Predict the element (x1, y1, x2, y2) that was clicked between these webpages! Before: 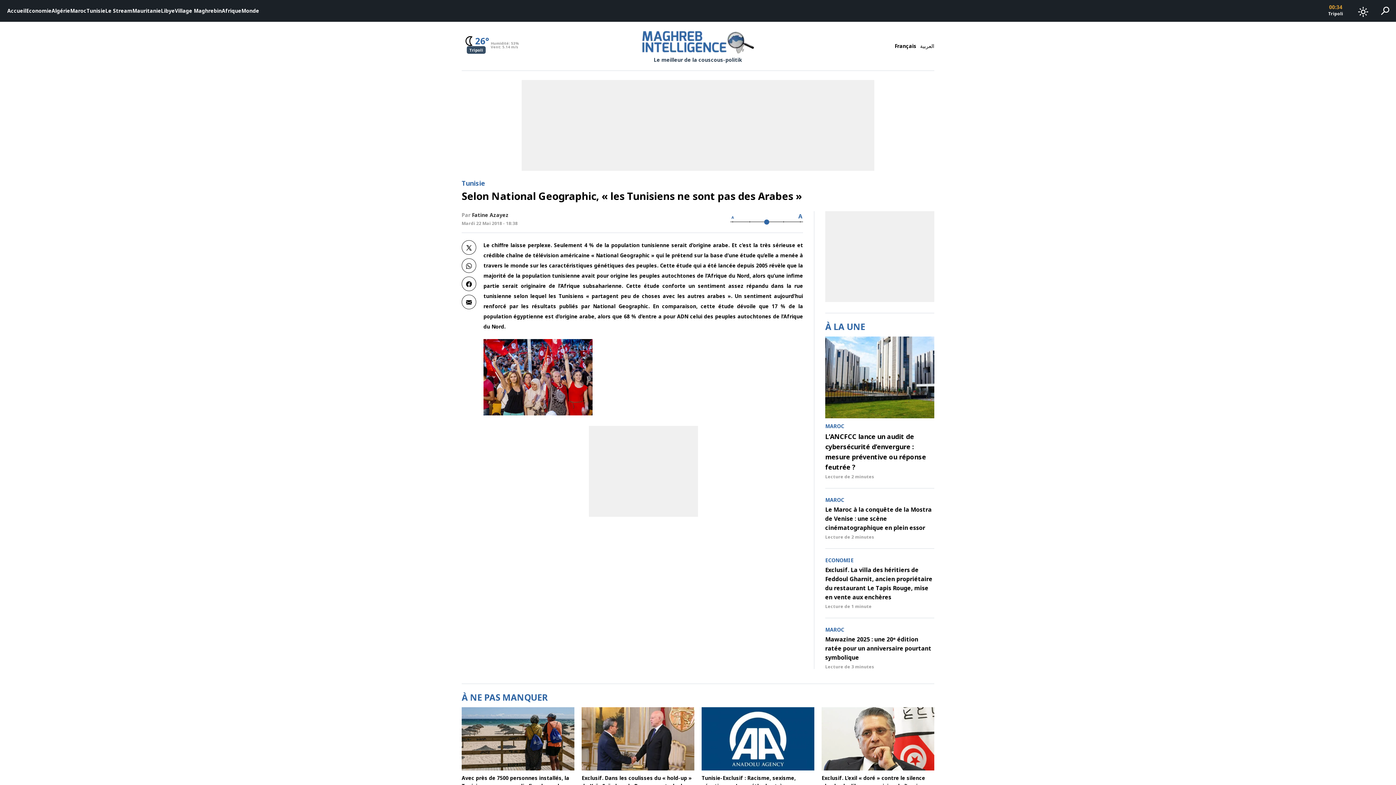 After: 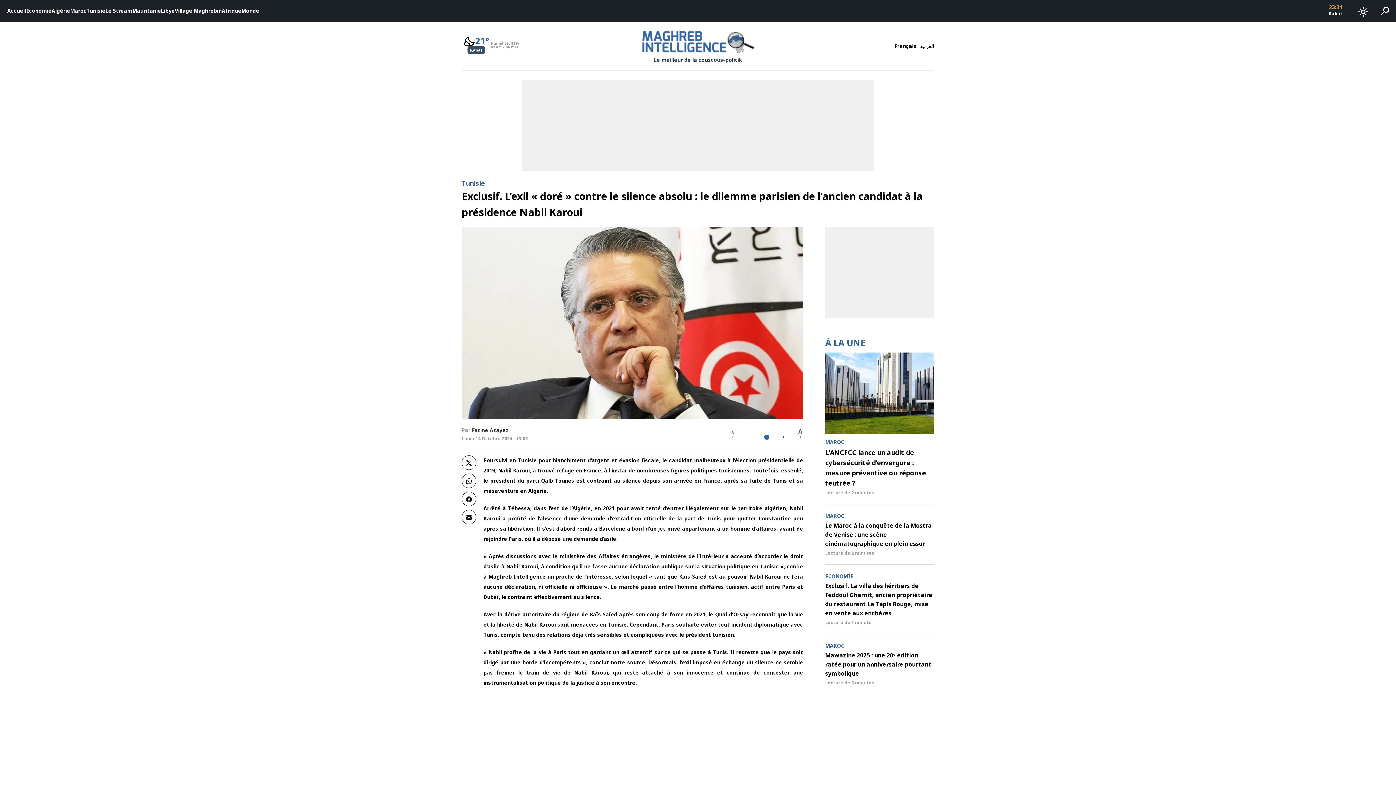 Action: bbox: (821, 707, 934, 804) label: Exclusif. L’exil « doré » contre le silence absolu : le dilemme parisien de l’ancien candidat à la présidence Nabil Karoui
Lecture de 2 minutes